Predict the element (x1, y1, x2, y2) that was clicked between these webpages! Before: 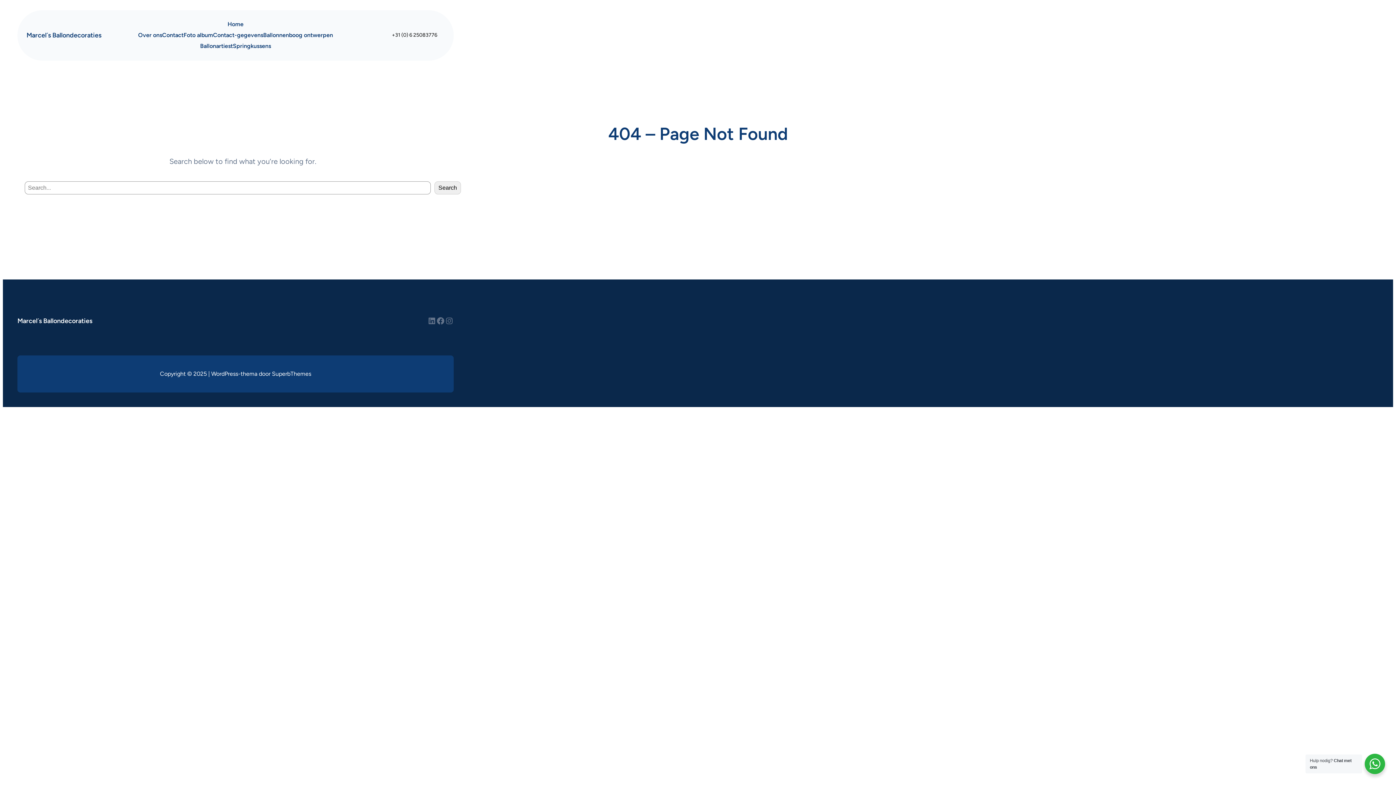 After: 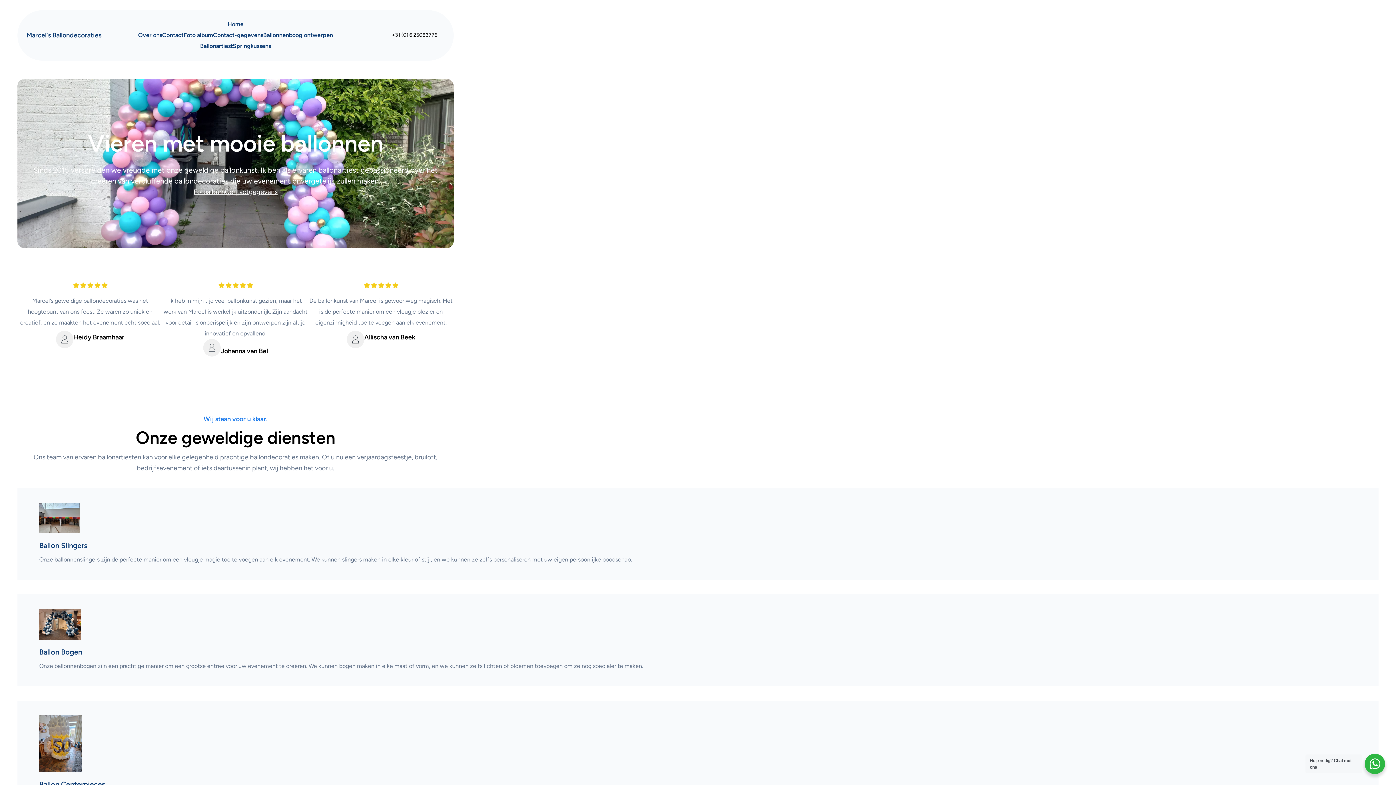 Action: label: Over ons bbox: (138, 29, 162, 40)